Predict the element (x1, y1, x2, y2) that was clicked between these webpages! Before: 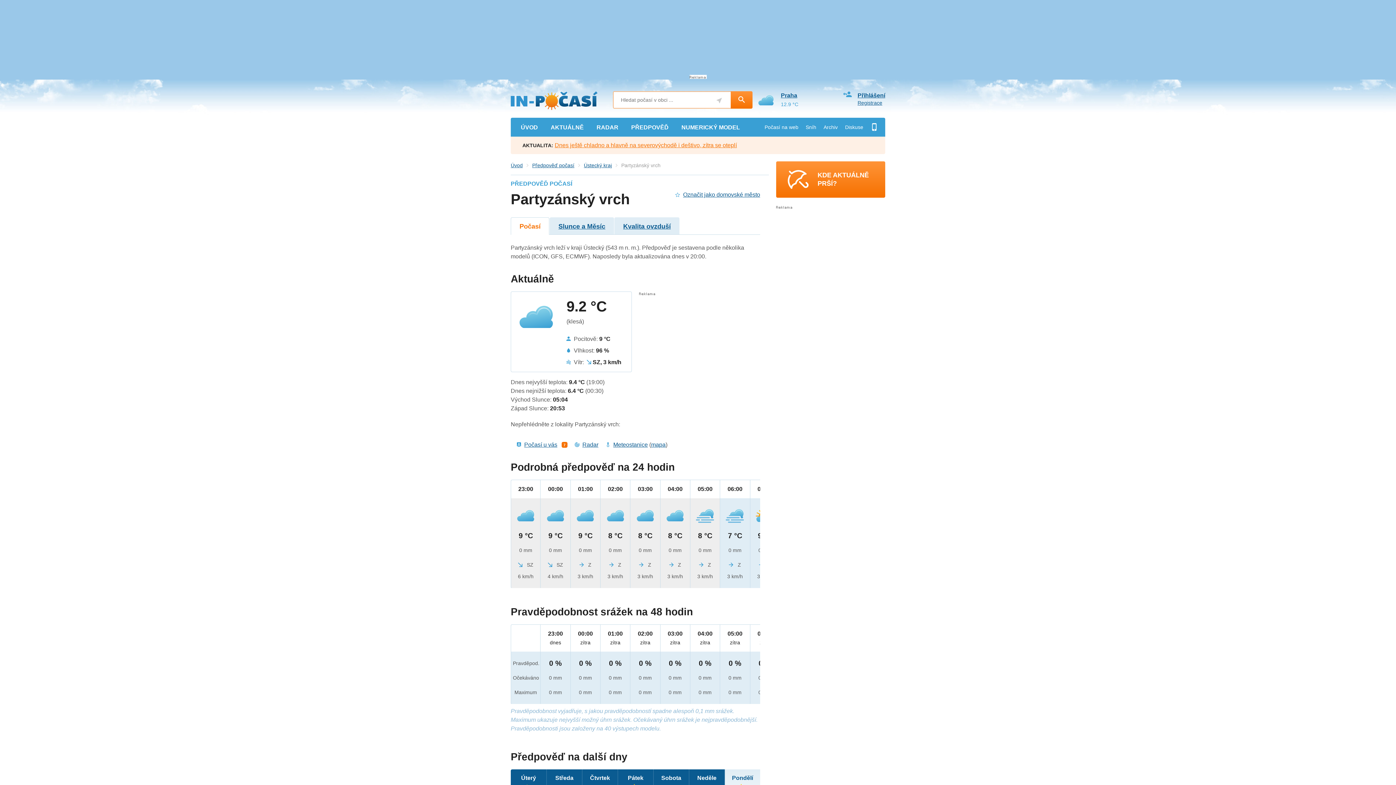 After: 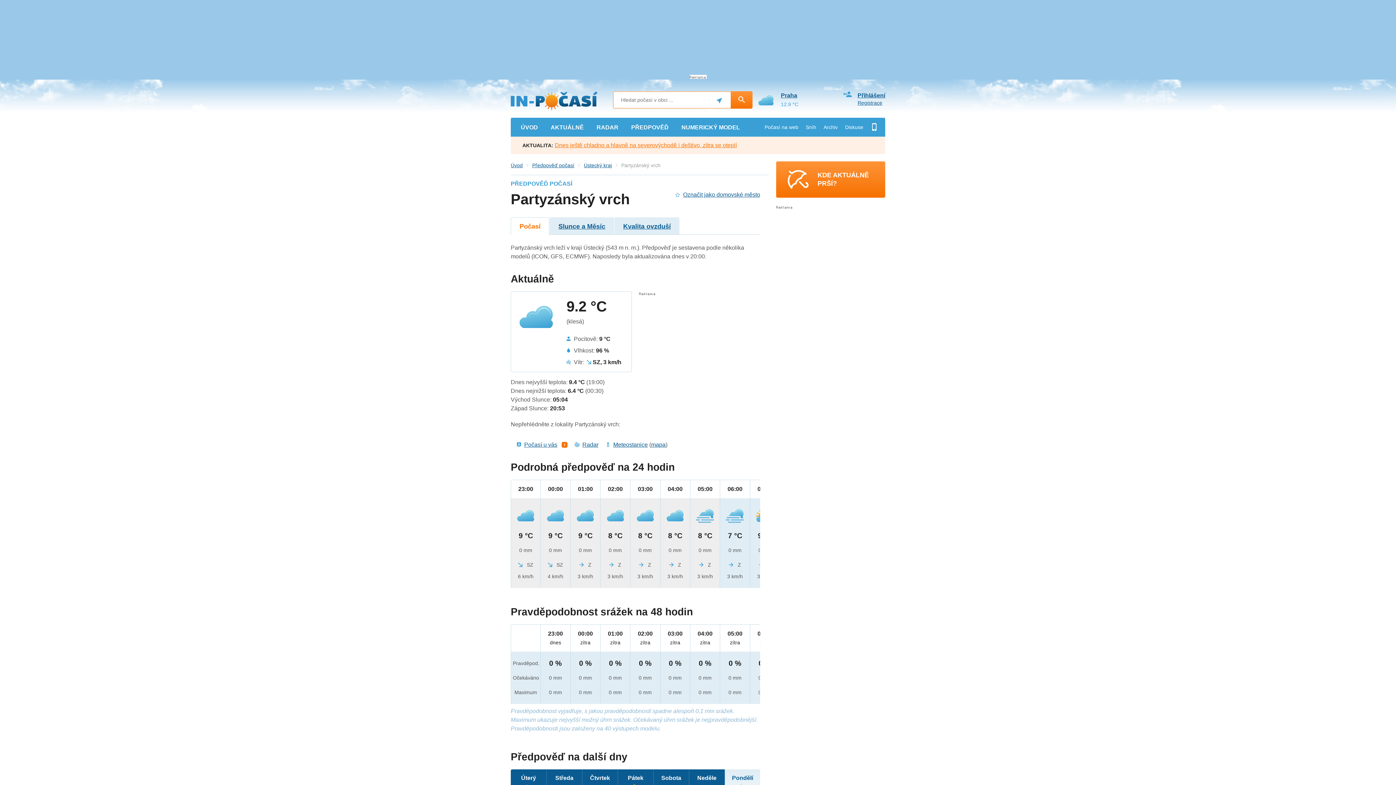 Action: bbox: (714, 97, 724, 103) label: Použít moji lokaci